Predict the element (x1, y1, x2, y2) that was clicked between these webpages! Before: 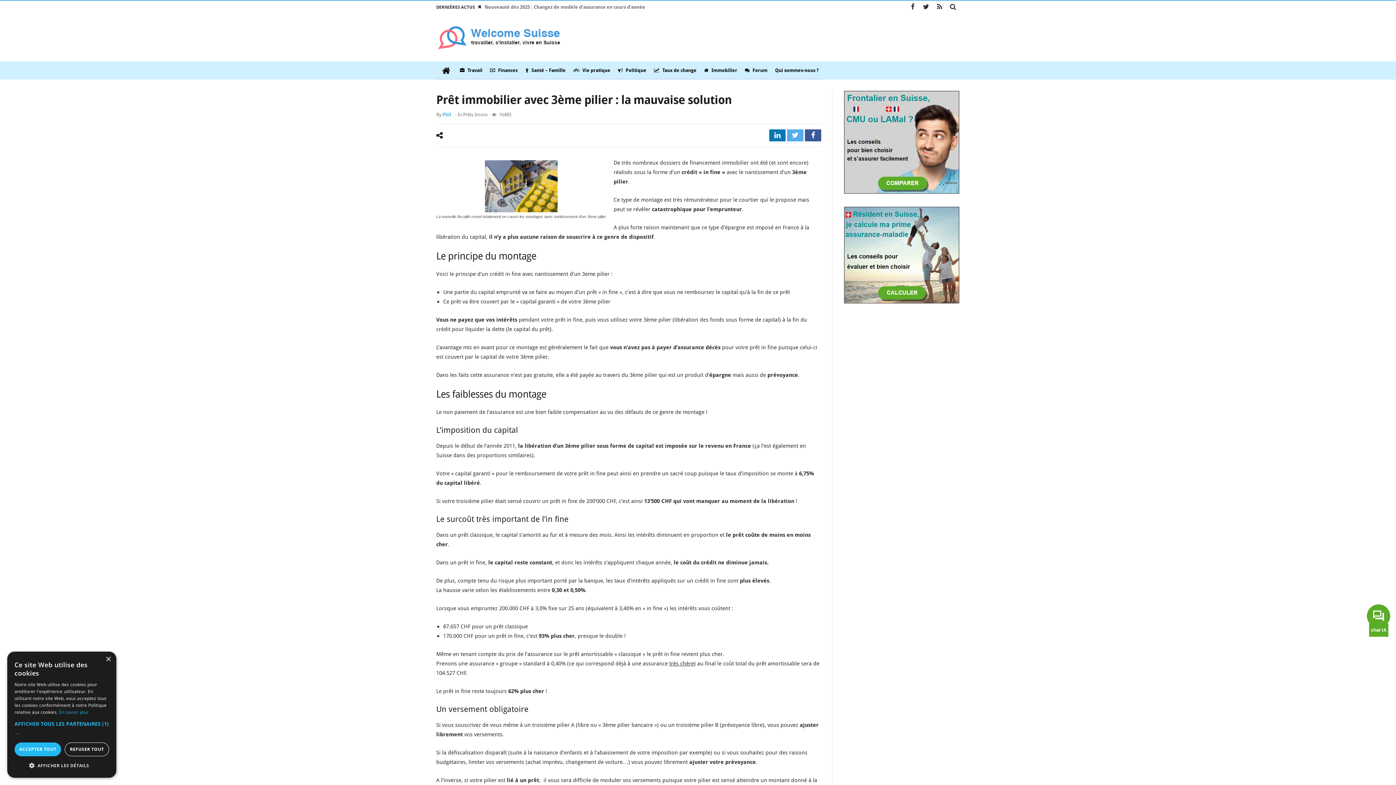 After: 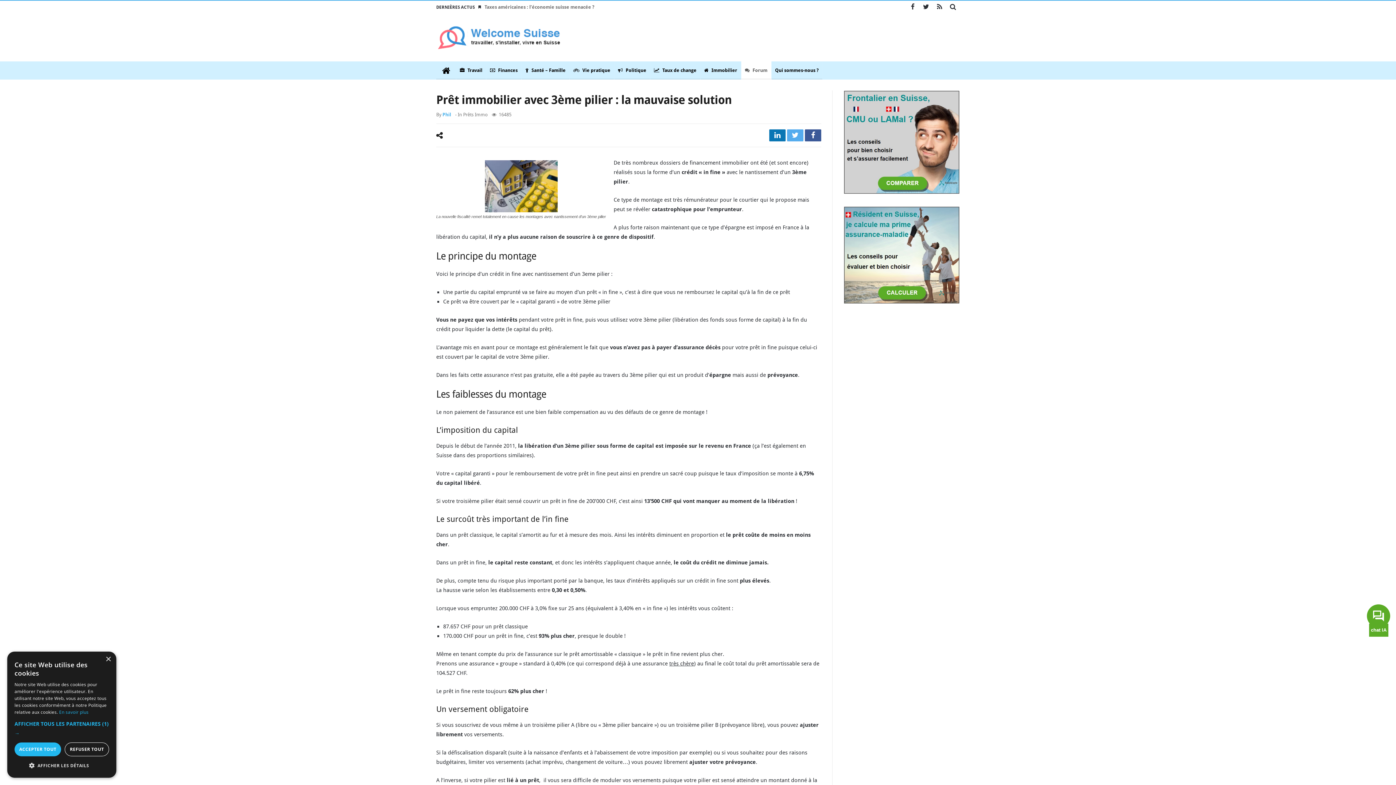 Action: bbox: (741, 61, 771, 79) label:  Forum